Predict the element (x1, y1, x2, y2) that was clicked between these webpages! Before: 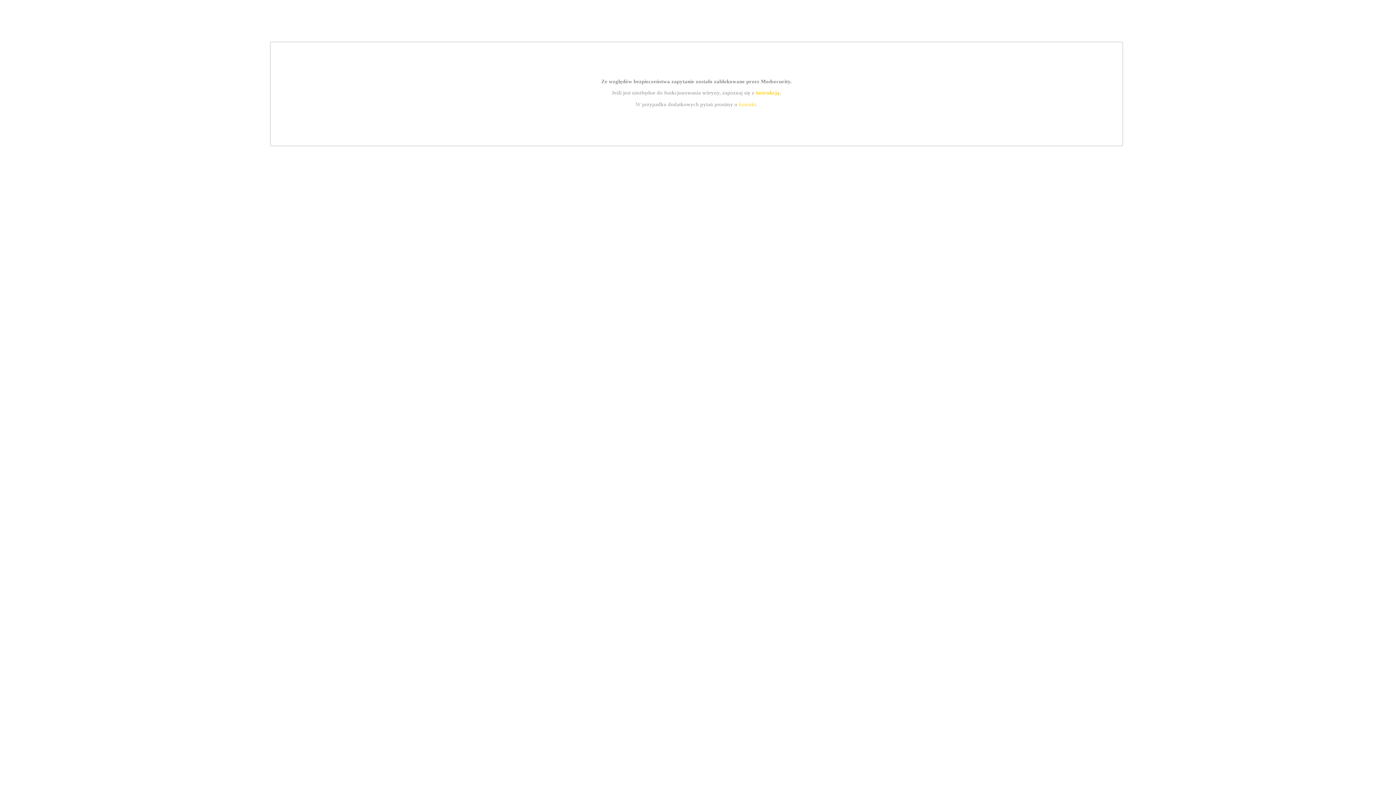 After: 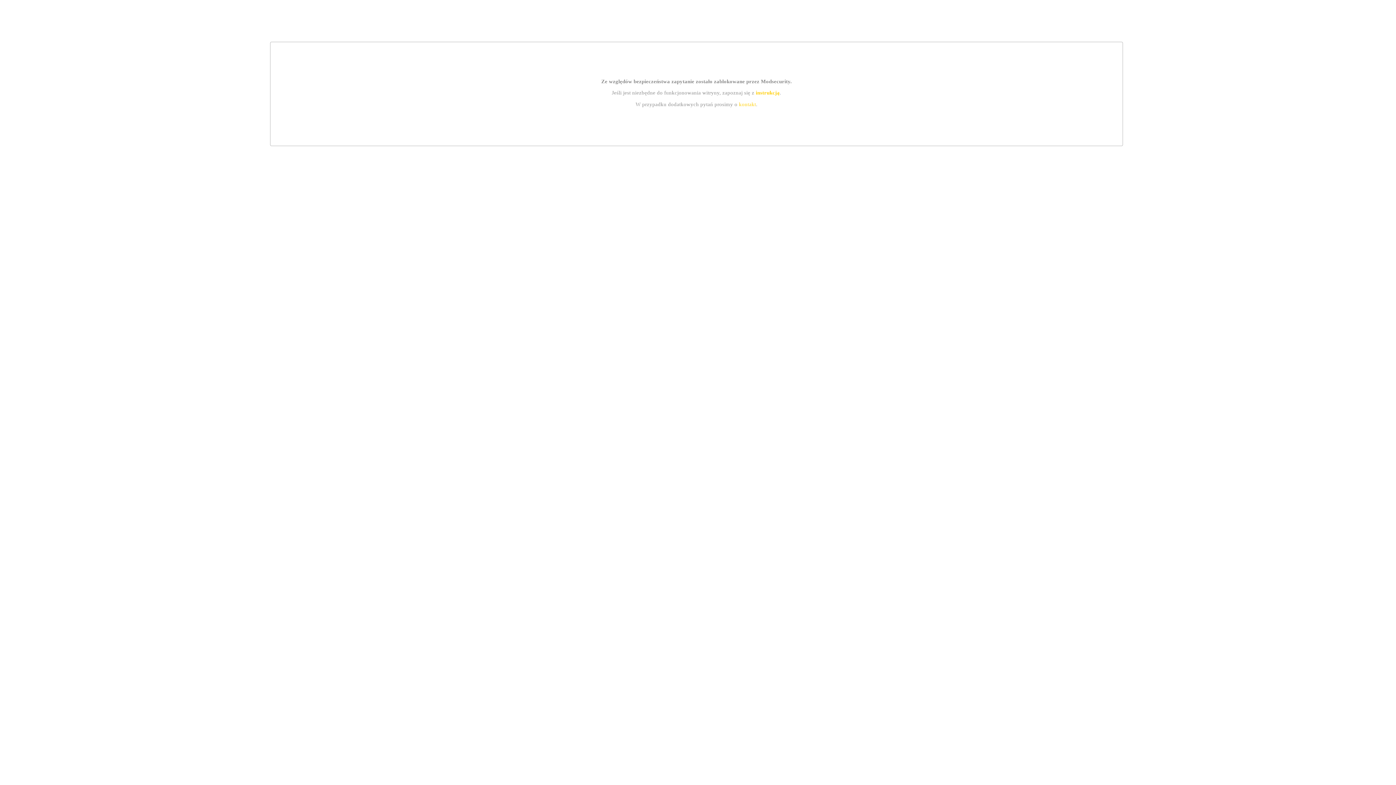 Action: label: kontakt bbox: (739, 101, 756, 107)